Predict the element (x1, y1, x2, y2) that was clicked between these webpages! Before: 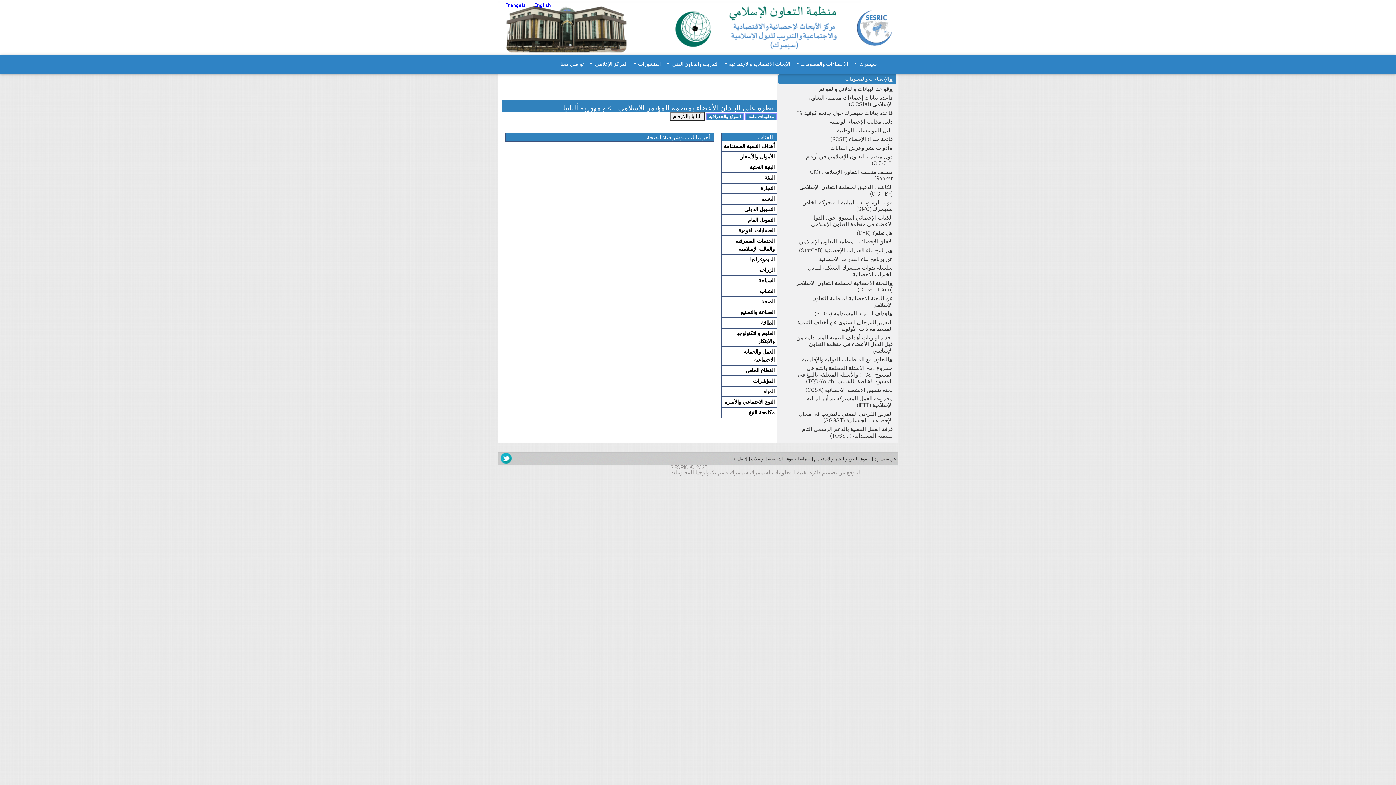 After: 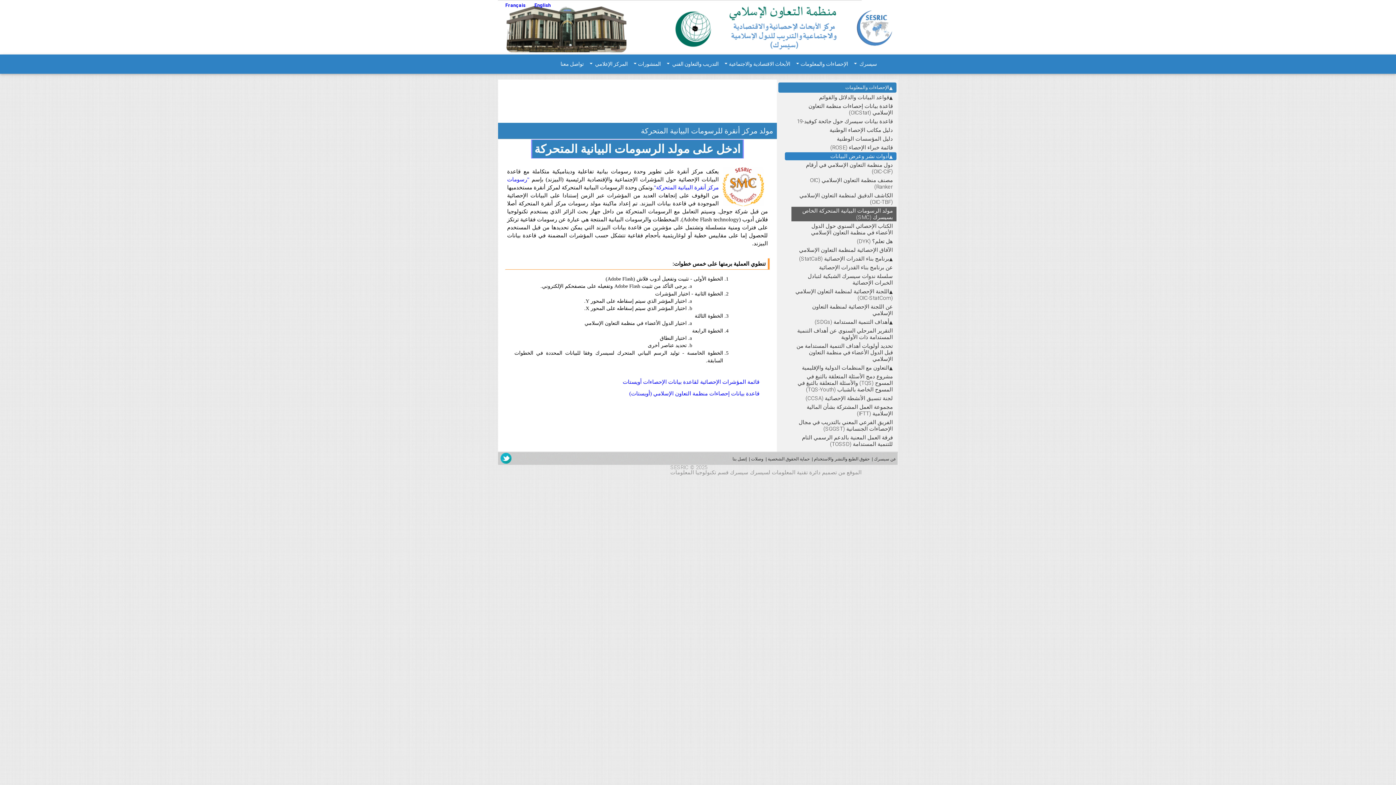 Action: bbox: (791, 198, 896, 213) label: مولد الرسومات البيانية المتحركة الخاص بسيسرك (SMC)